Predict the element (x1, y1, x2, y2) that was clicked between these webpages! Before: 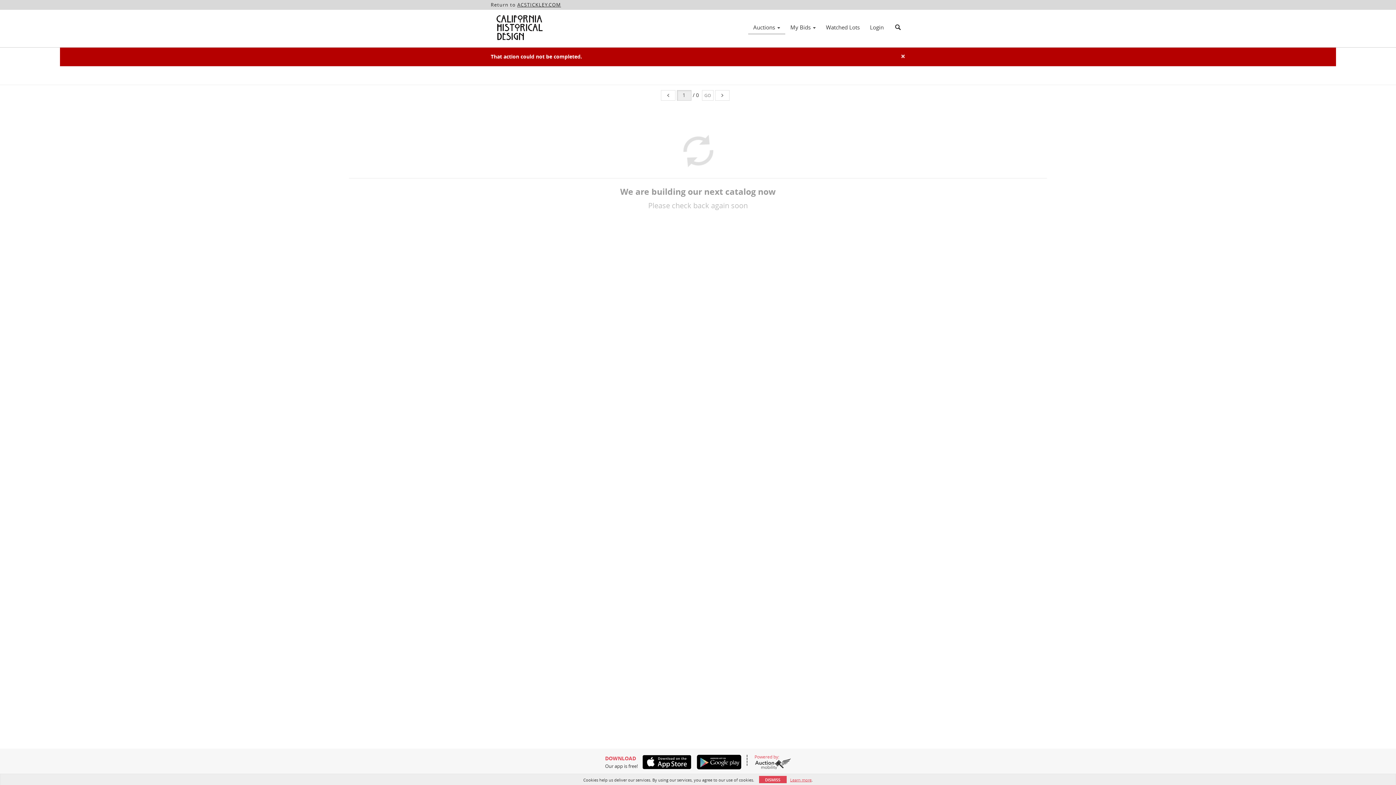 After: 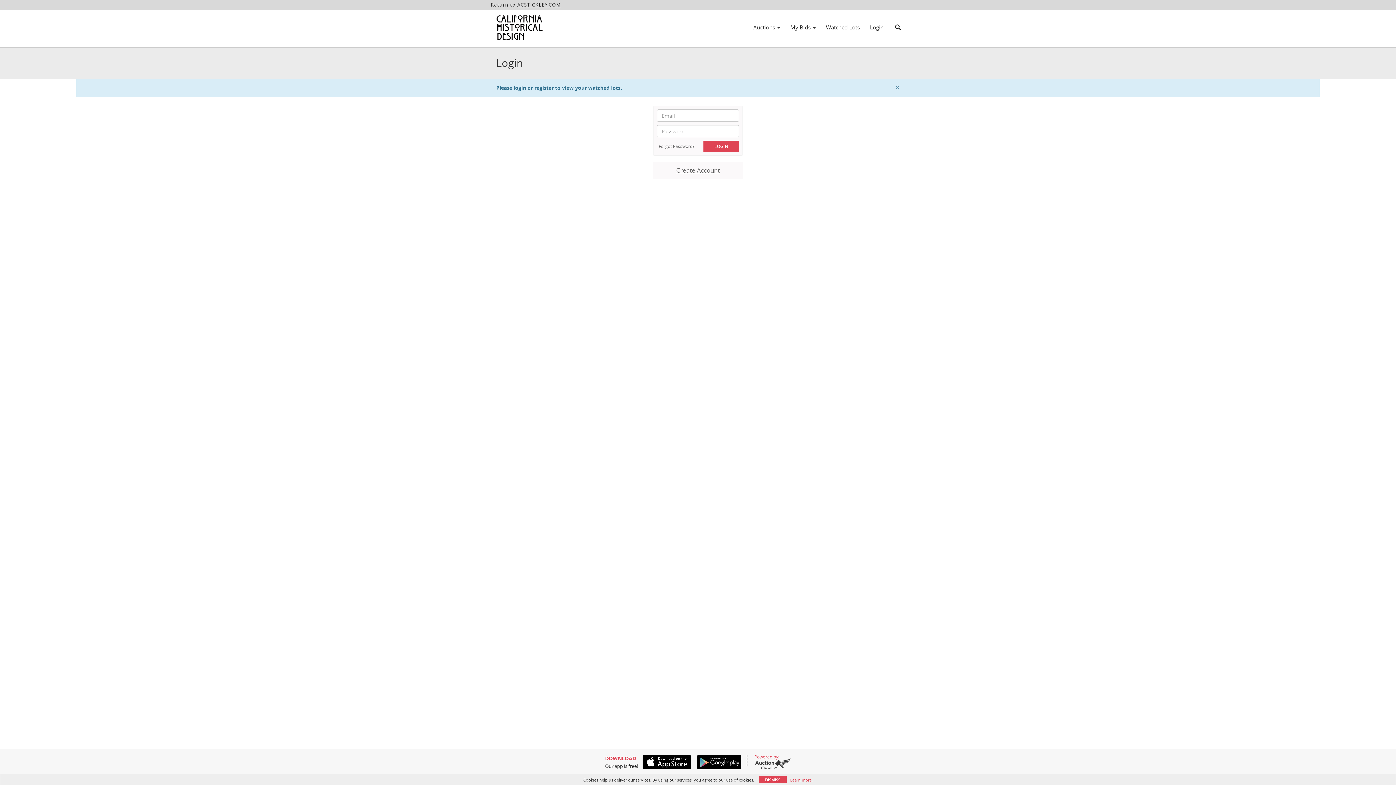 Action: bbox: (821, 21, 865, 33) label: Watched Lots